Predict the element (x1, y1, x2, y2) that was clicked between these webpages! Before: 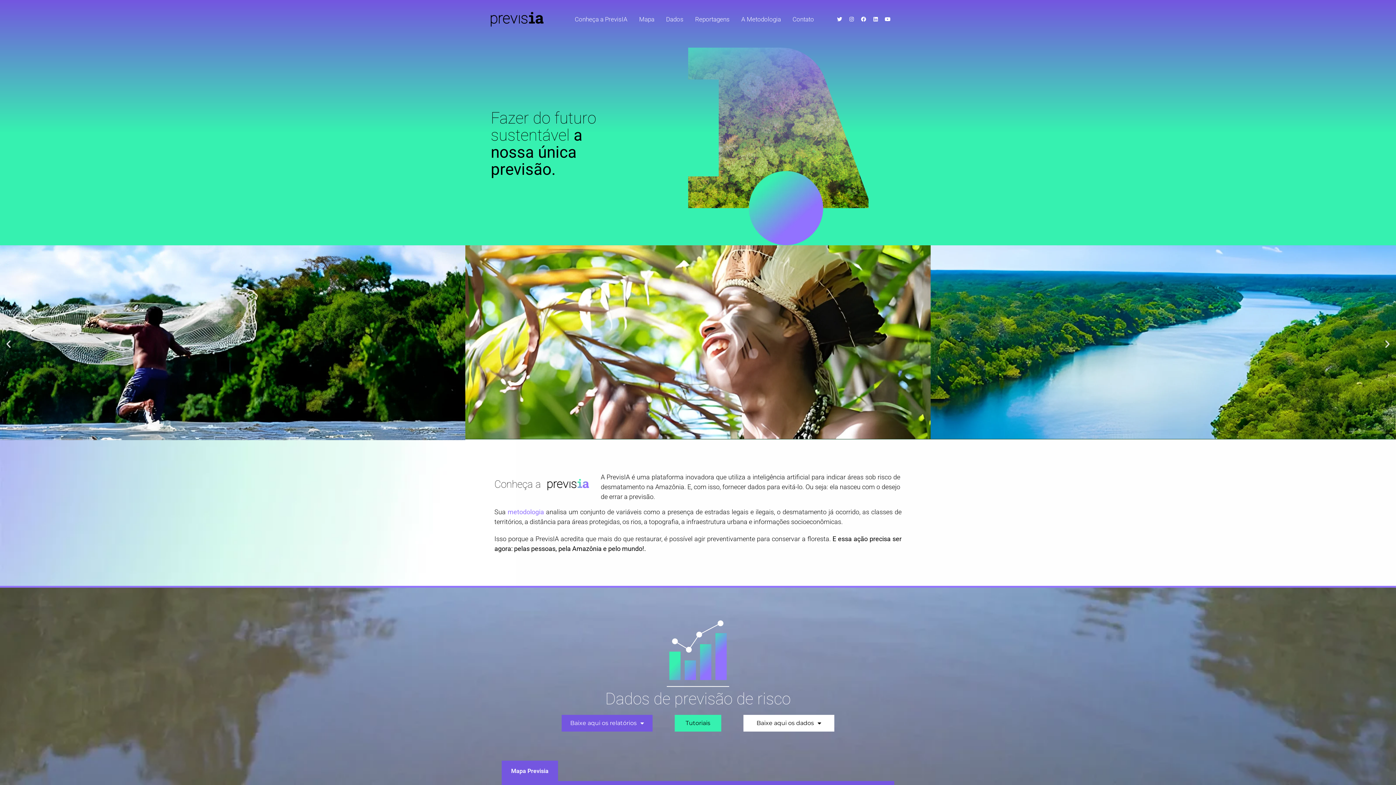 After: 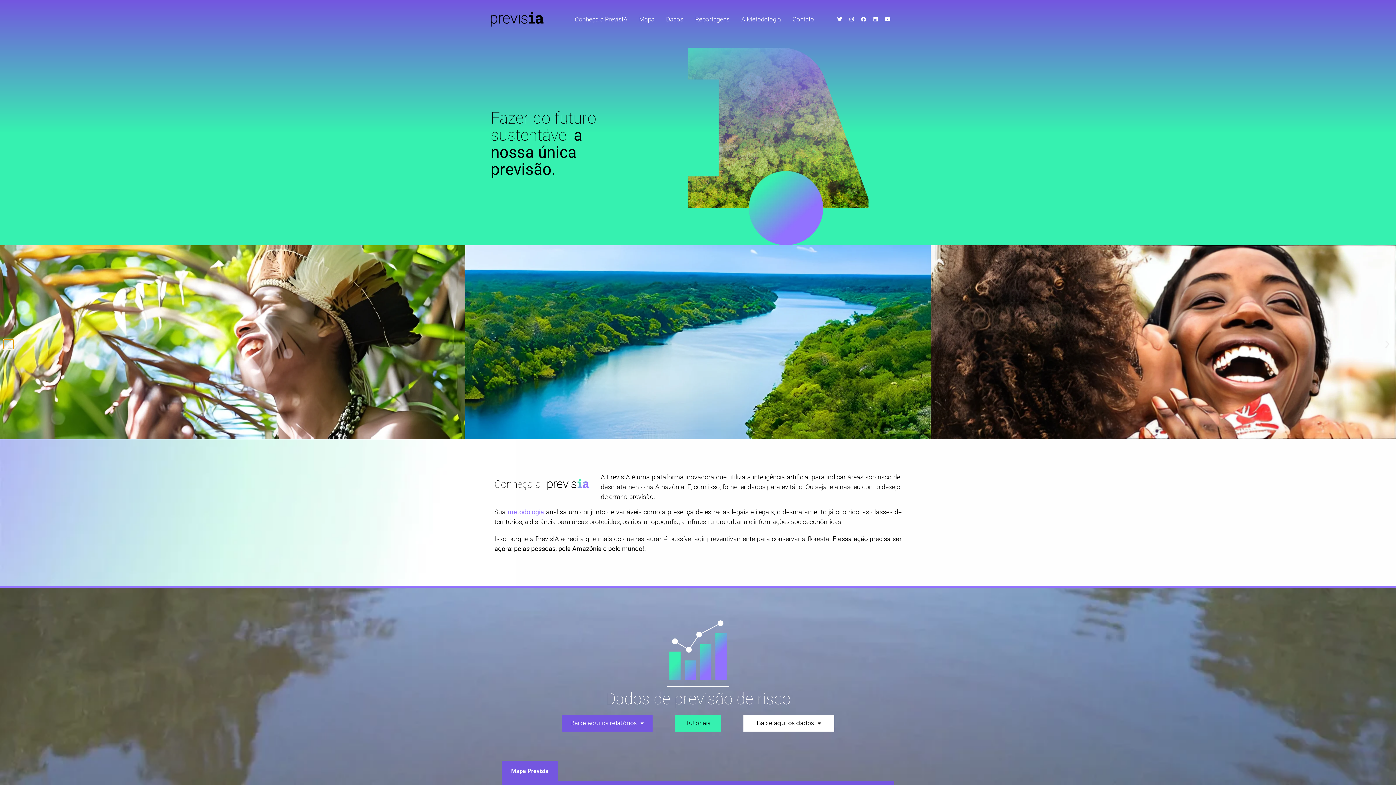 Action: label: Slide anterior bbox: (3, 339, 13, 349)